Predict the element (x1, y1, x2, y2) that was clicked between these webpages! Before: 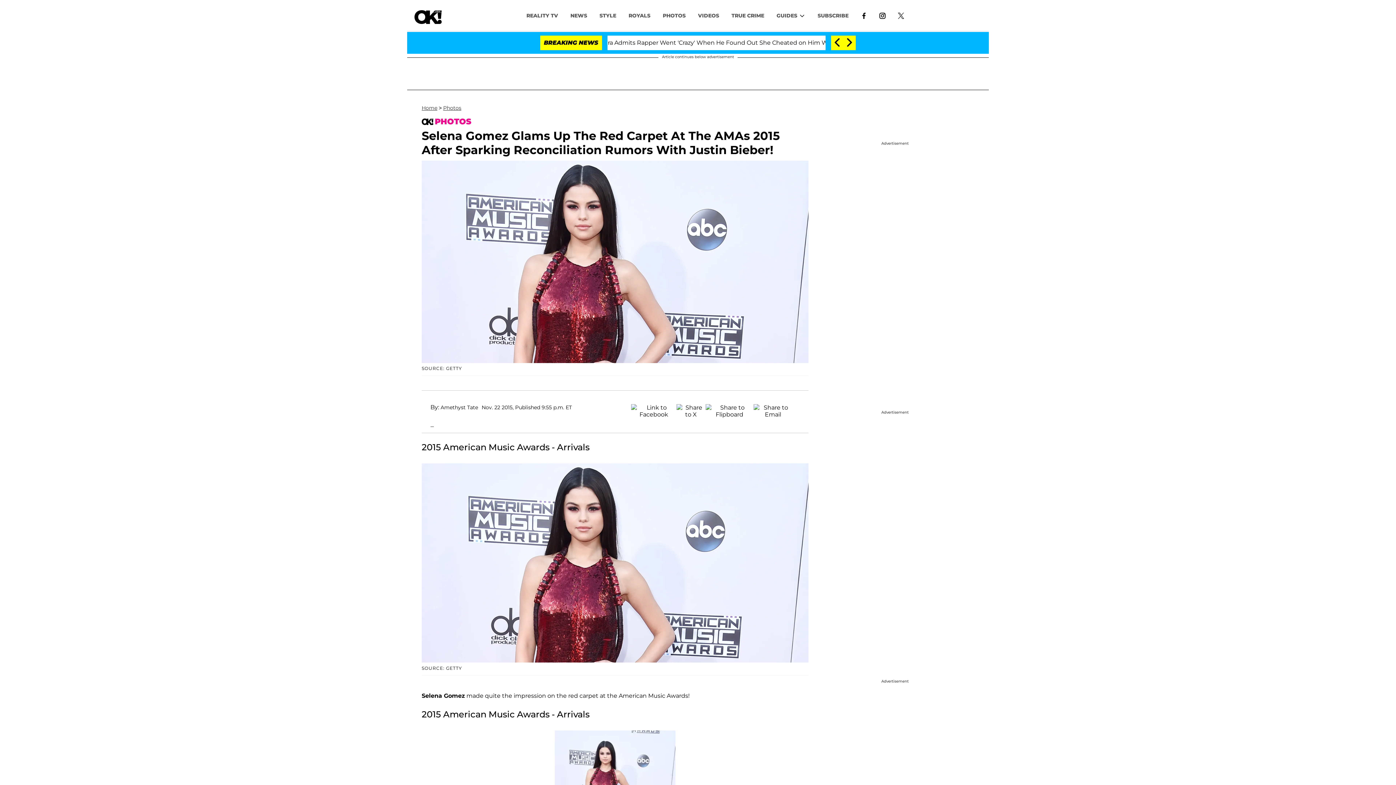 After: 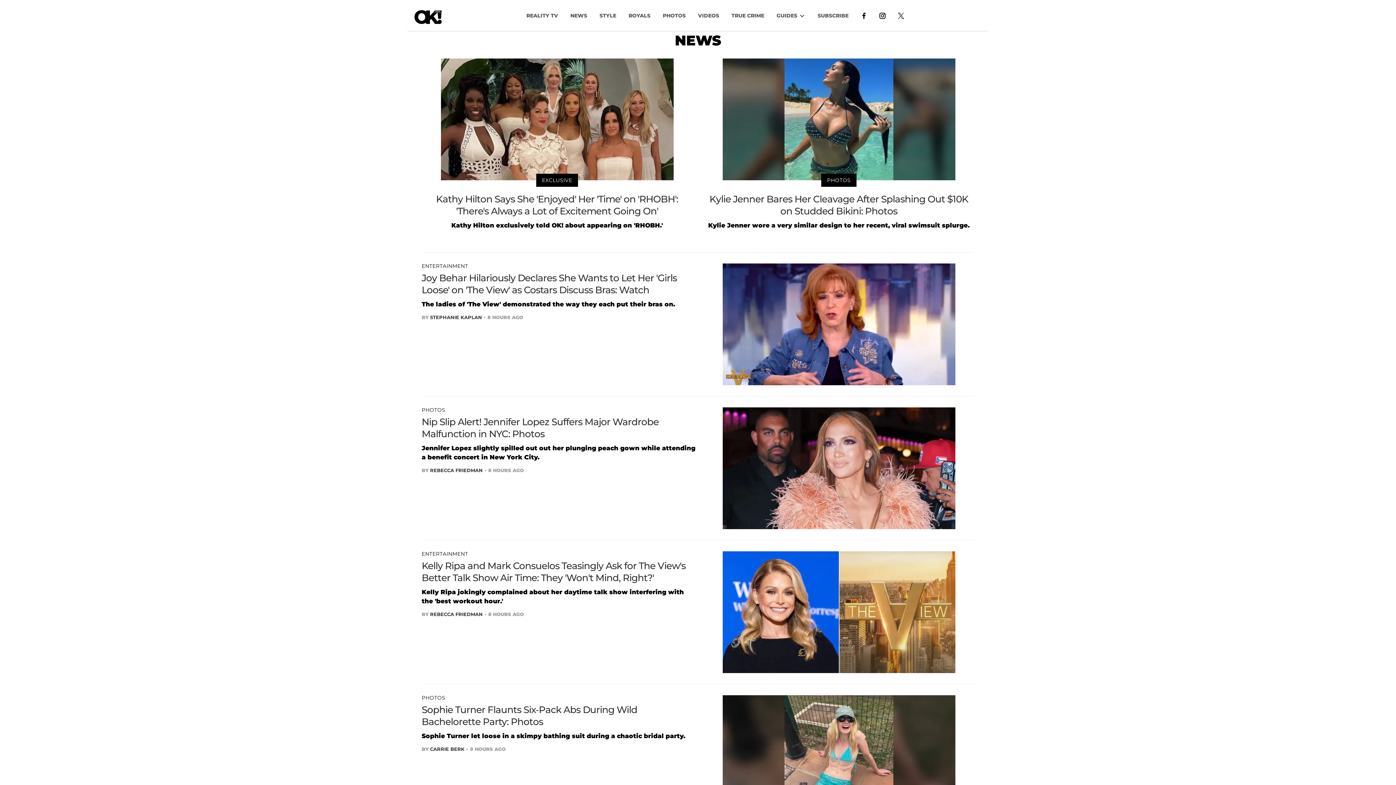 Action: label: NEWS bbox: (564, 8, 593, 22)